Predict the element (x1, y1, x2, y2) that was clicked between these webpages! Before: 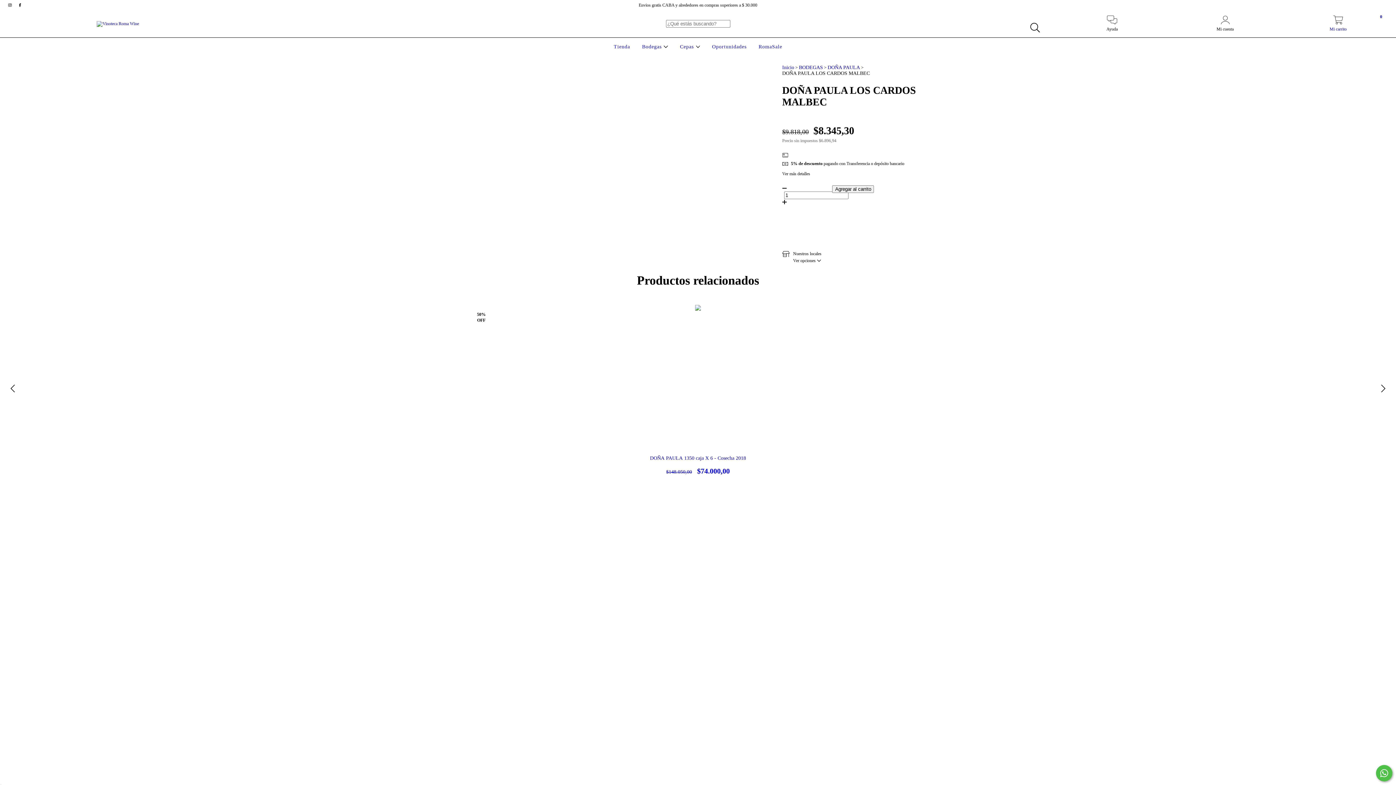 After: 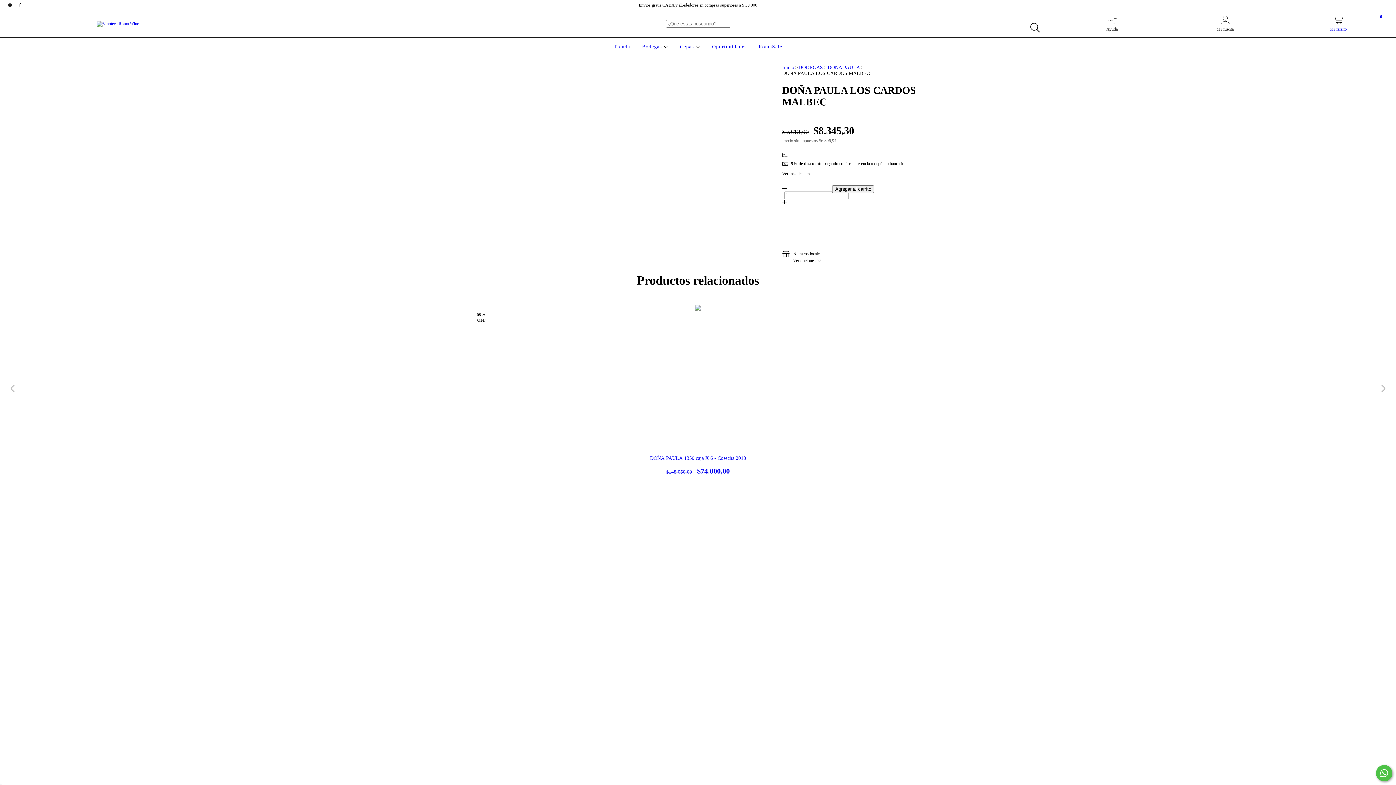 Action: label: Comunicate por WhatsApp bbox: (1376, 765, 1392, 781)